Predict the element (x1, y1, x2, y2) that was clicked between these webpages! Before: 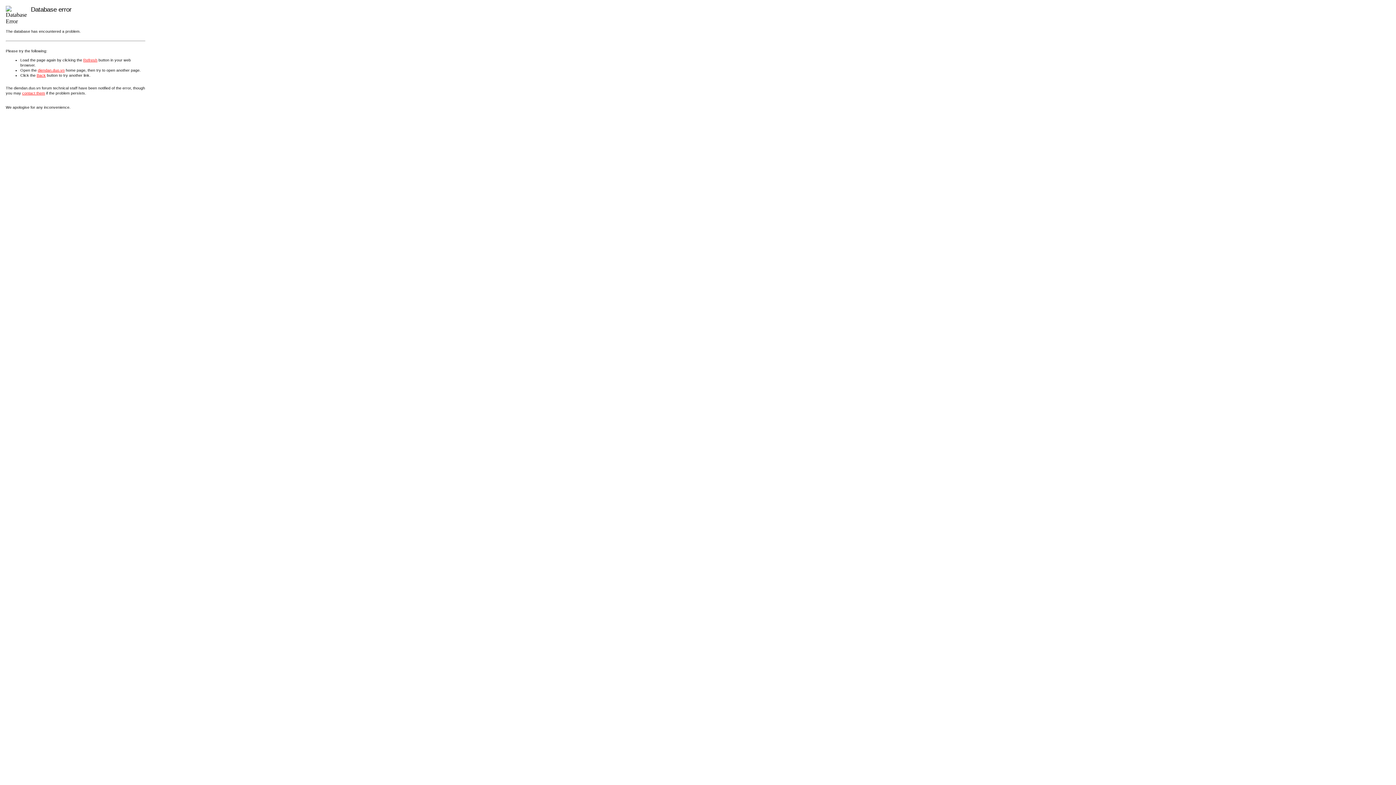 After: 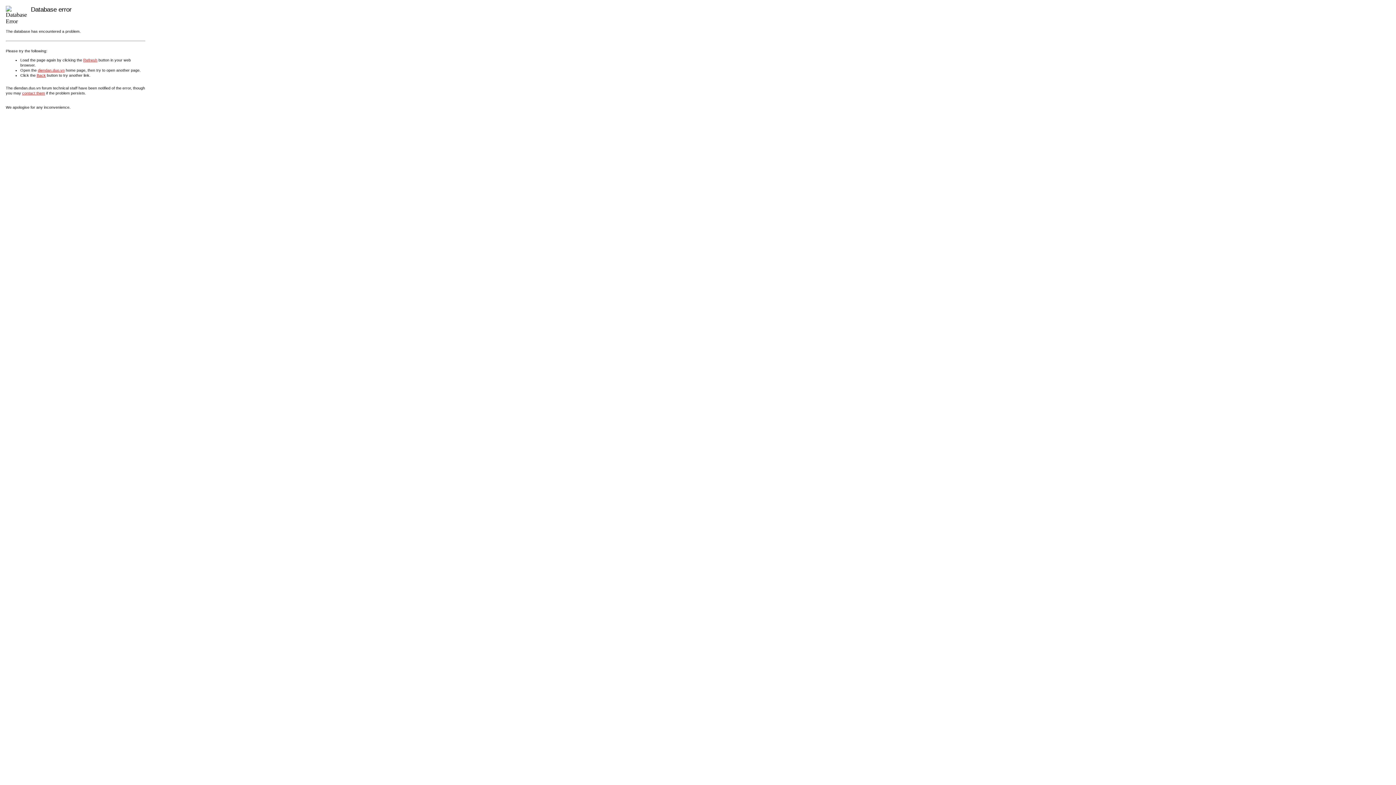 Action: label: diendan.duo.vn bbox: (37, 67, 64, 72)